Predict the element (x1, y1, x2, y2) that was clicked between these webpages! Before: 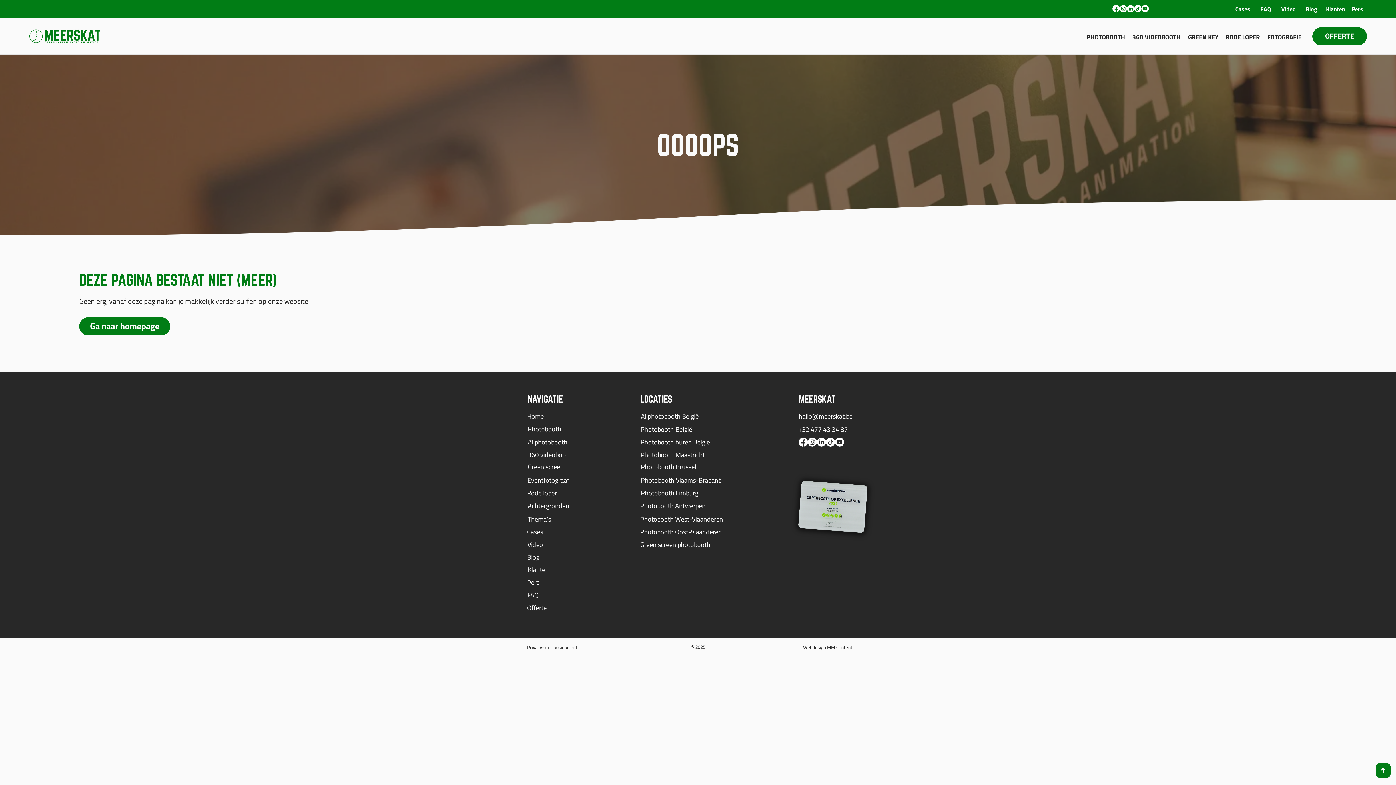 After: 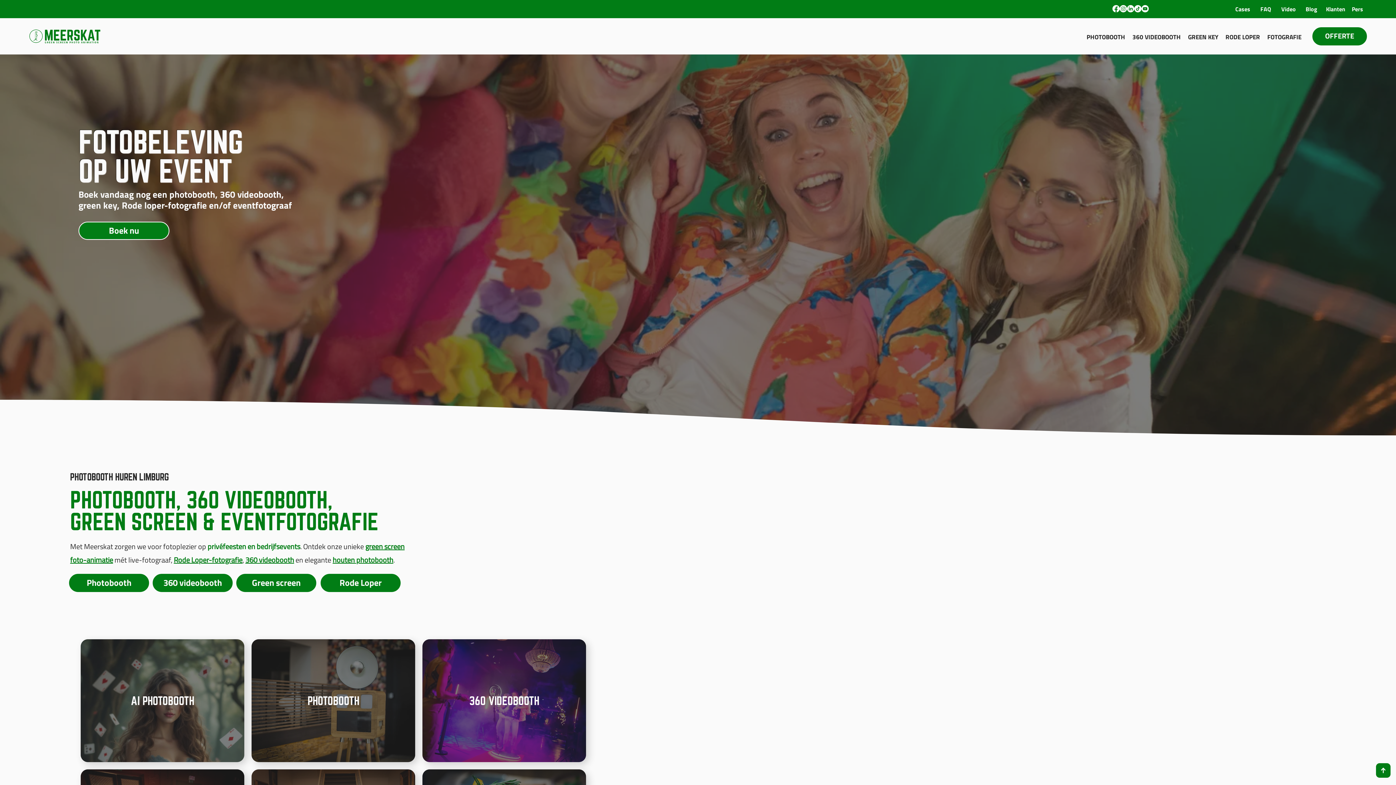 Action: bbox: (641, 488, 726, 497) label: Photobooth Limburg